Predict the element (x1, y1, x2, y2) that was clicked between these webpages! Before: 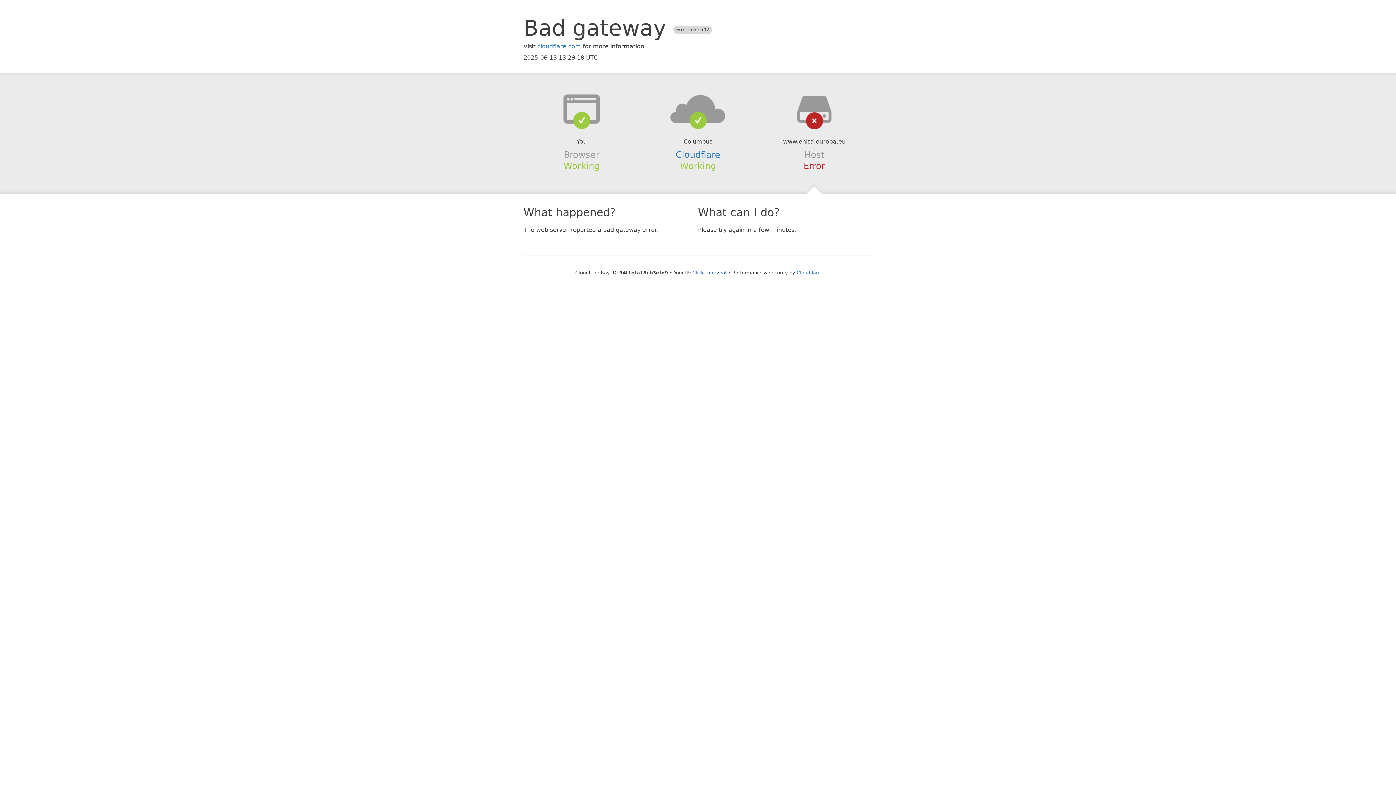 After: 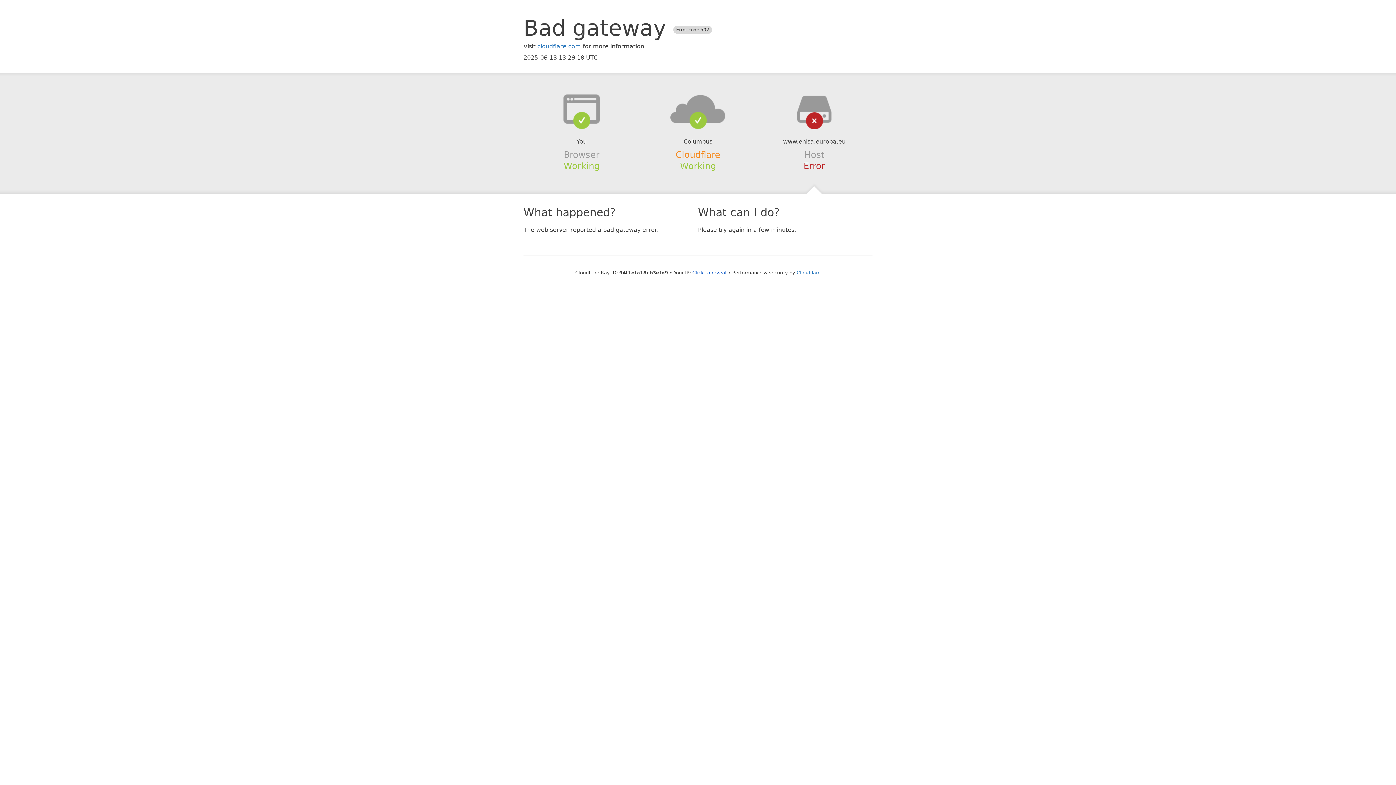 Action: bbox: (675, 149, 720, 159) label: Cloudflare